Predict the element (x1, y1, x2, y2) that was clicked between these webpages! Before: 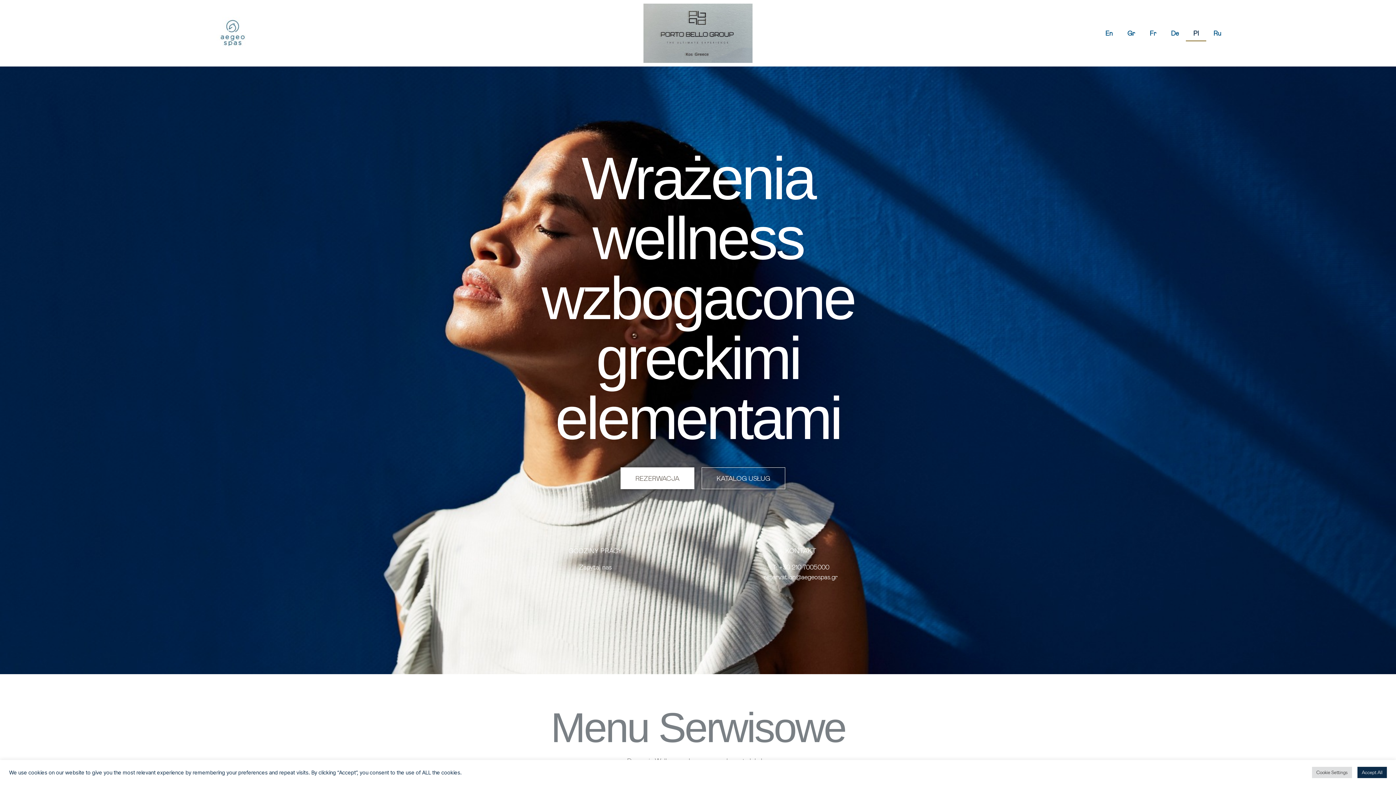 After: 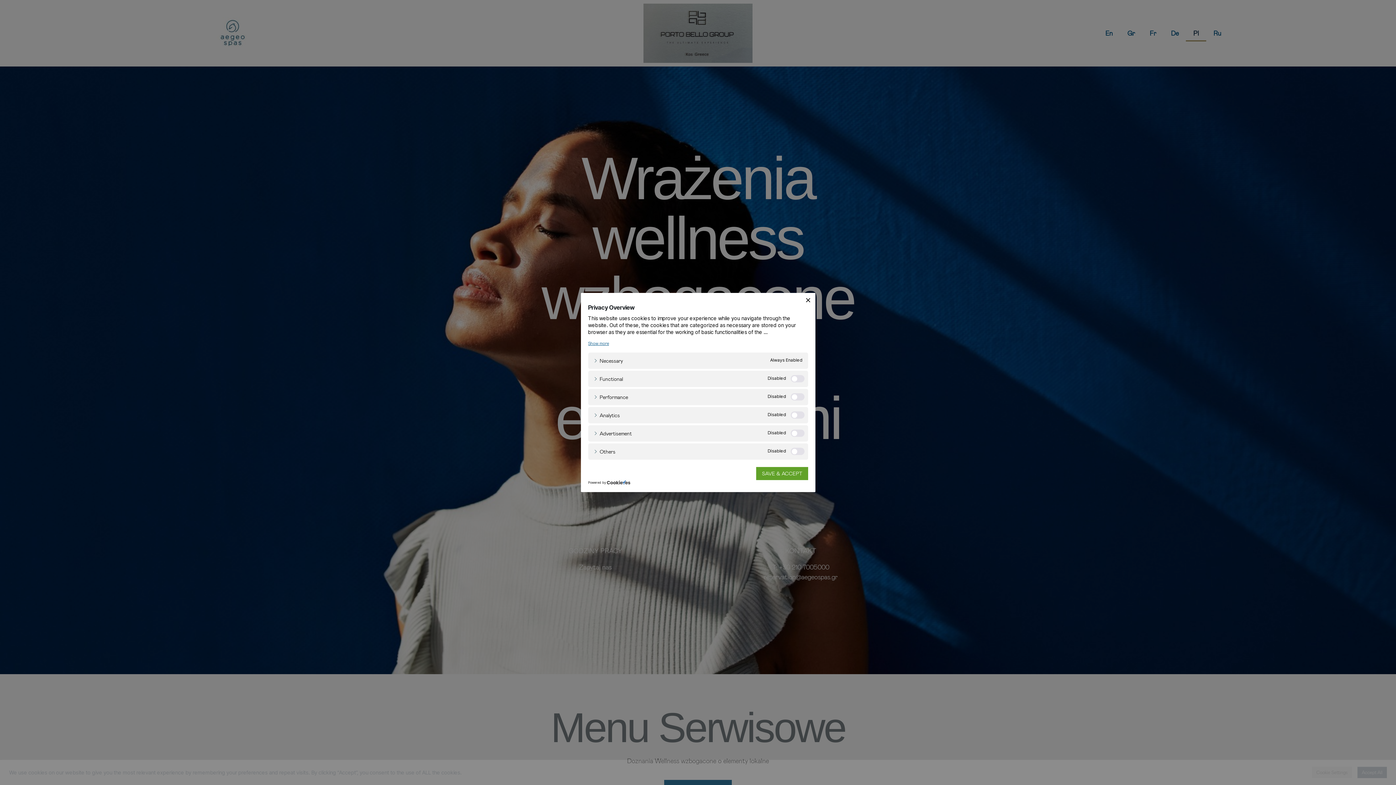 Action: bbox: (1312, 767, 1352, 778) label: Cookie Settings